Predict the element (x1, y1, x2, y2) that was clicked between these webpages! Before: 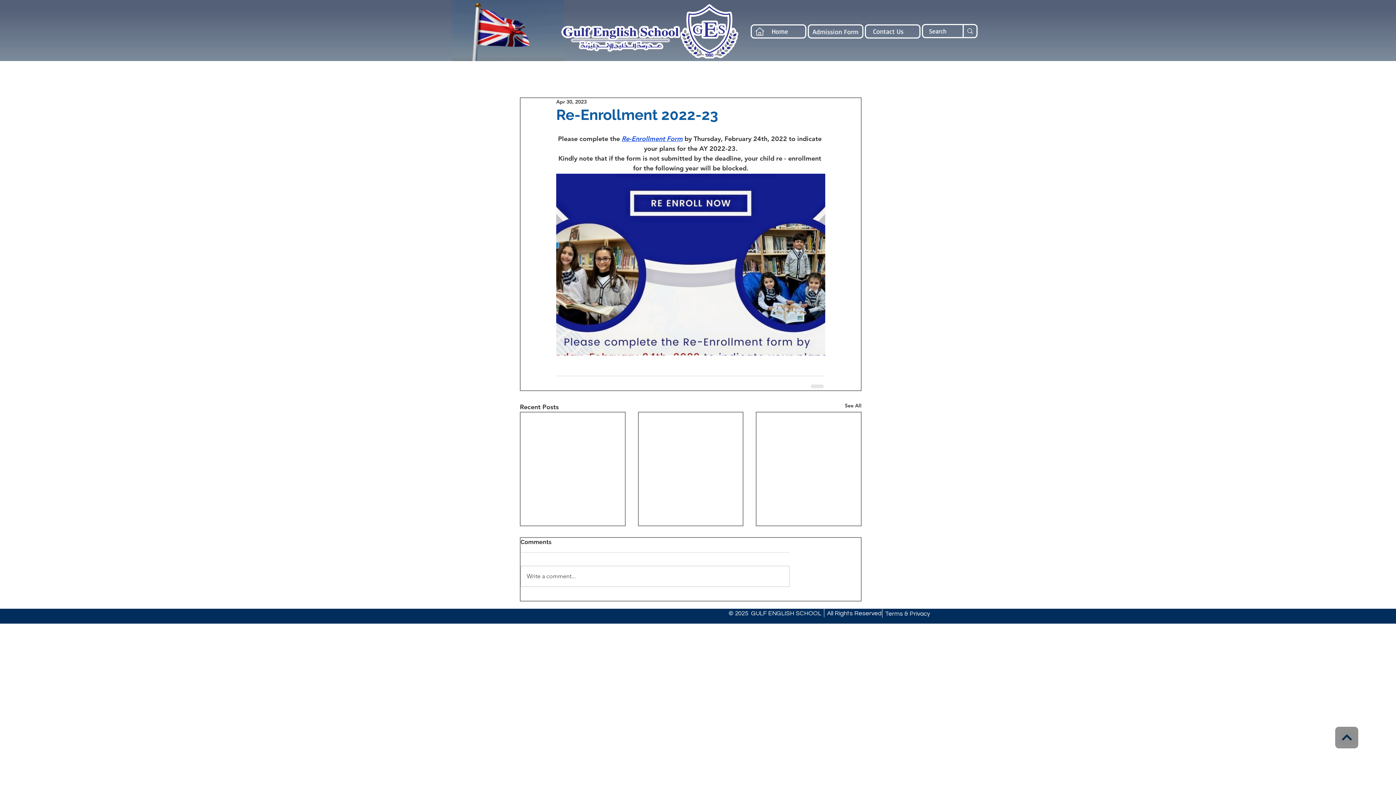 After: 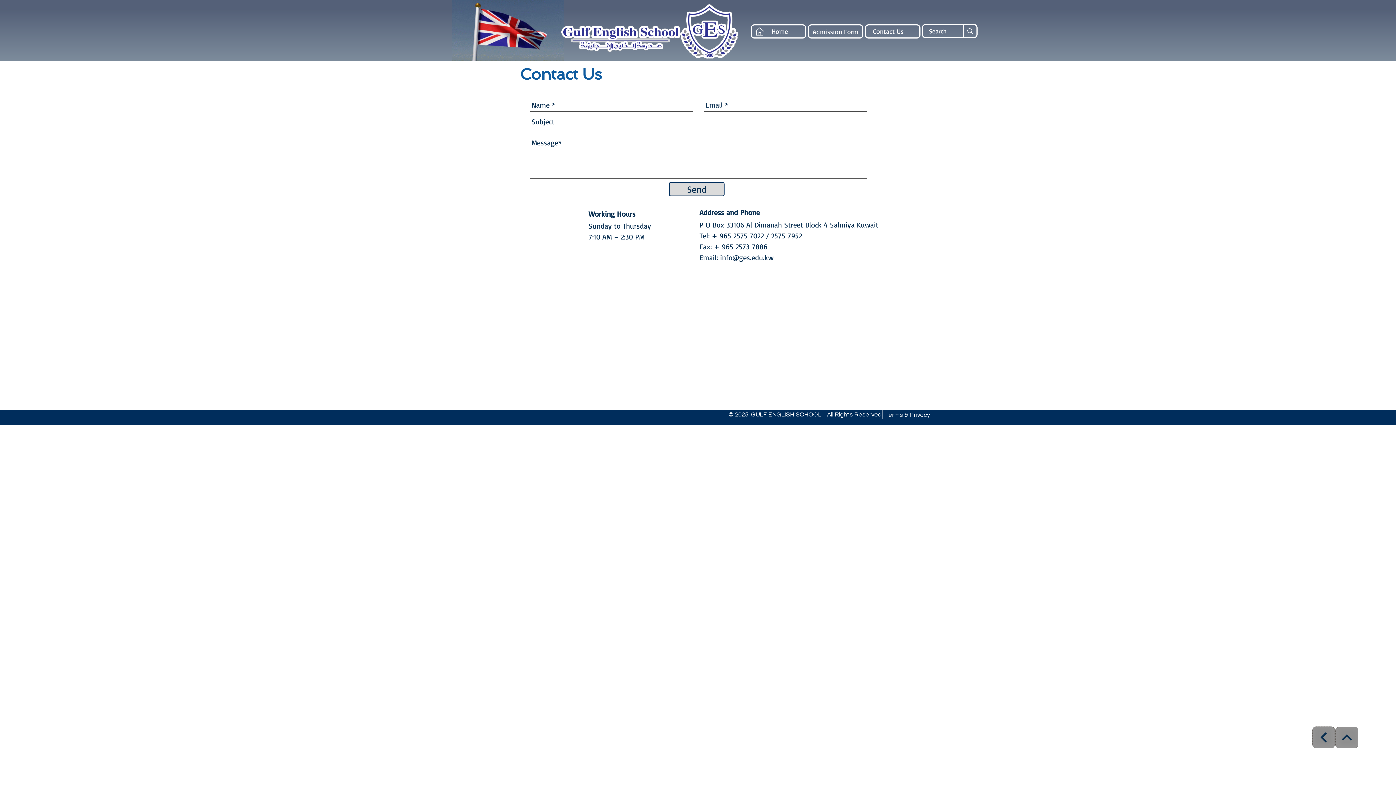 Action: bbox: (862, 25, 914, 37) label: Contact Us